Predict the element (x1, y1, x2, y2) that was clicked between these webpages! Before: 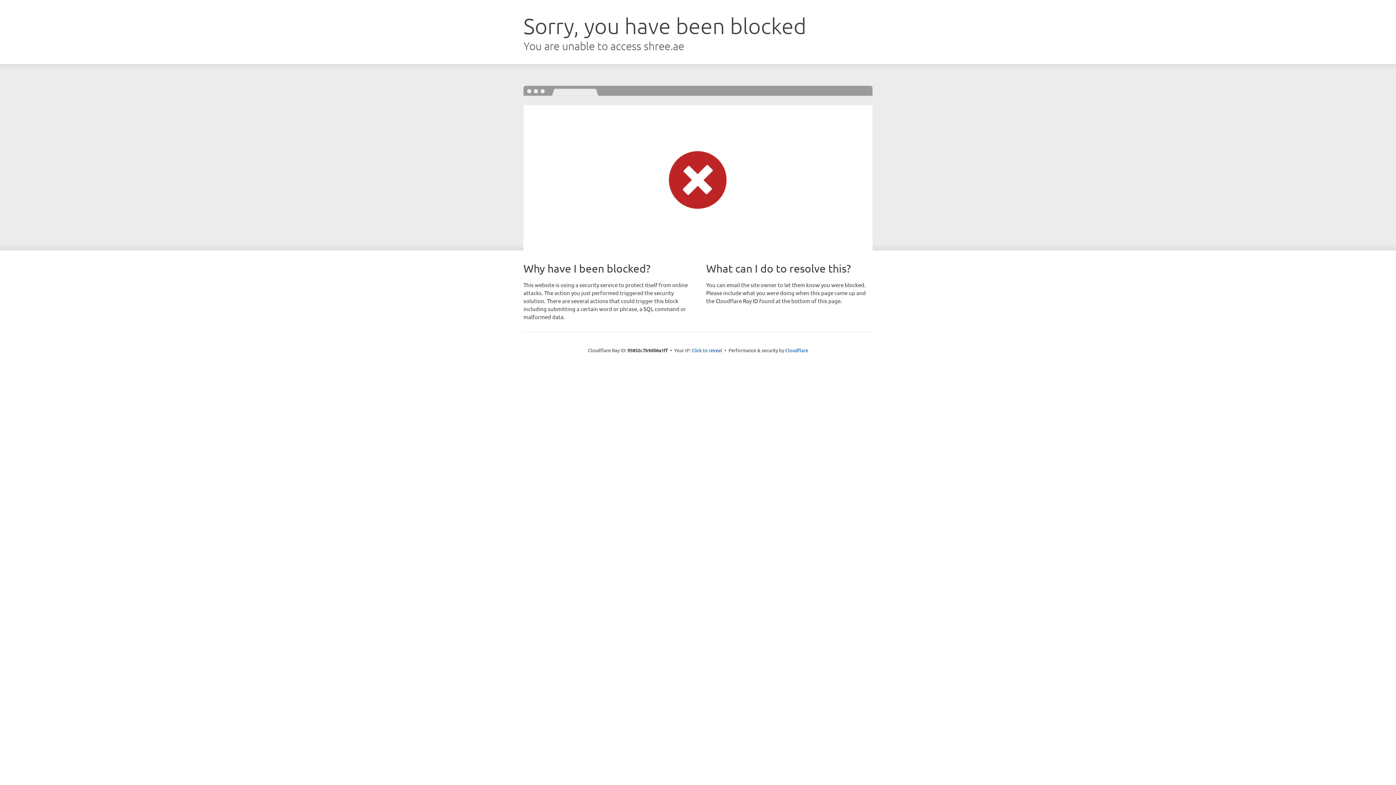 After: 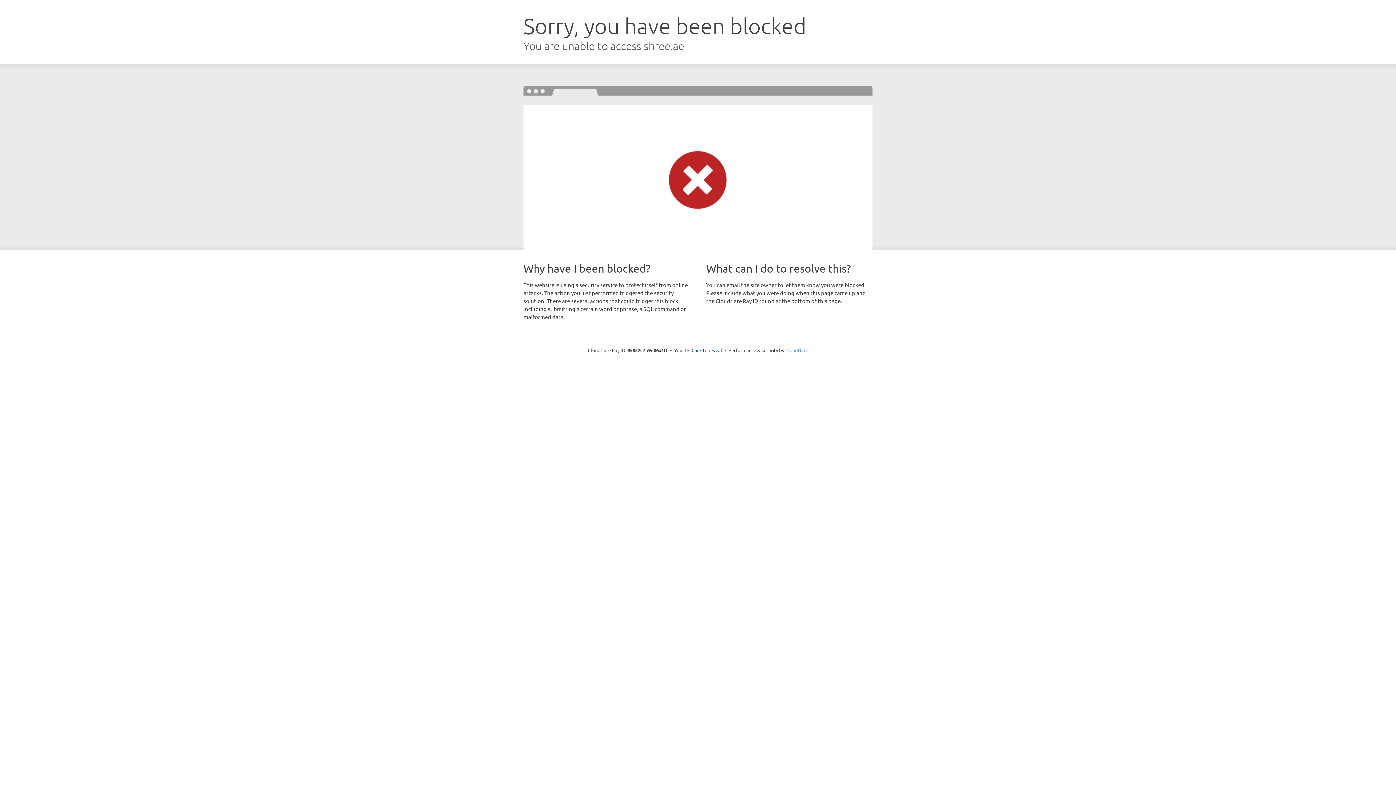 Action: bbox: (785, 347, 808, 353) label: Cloudflare